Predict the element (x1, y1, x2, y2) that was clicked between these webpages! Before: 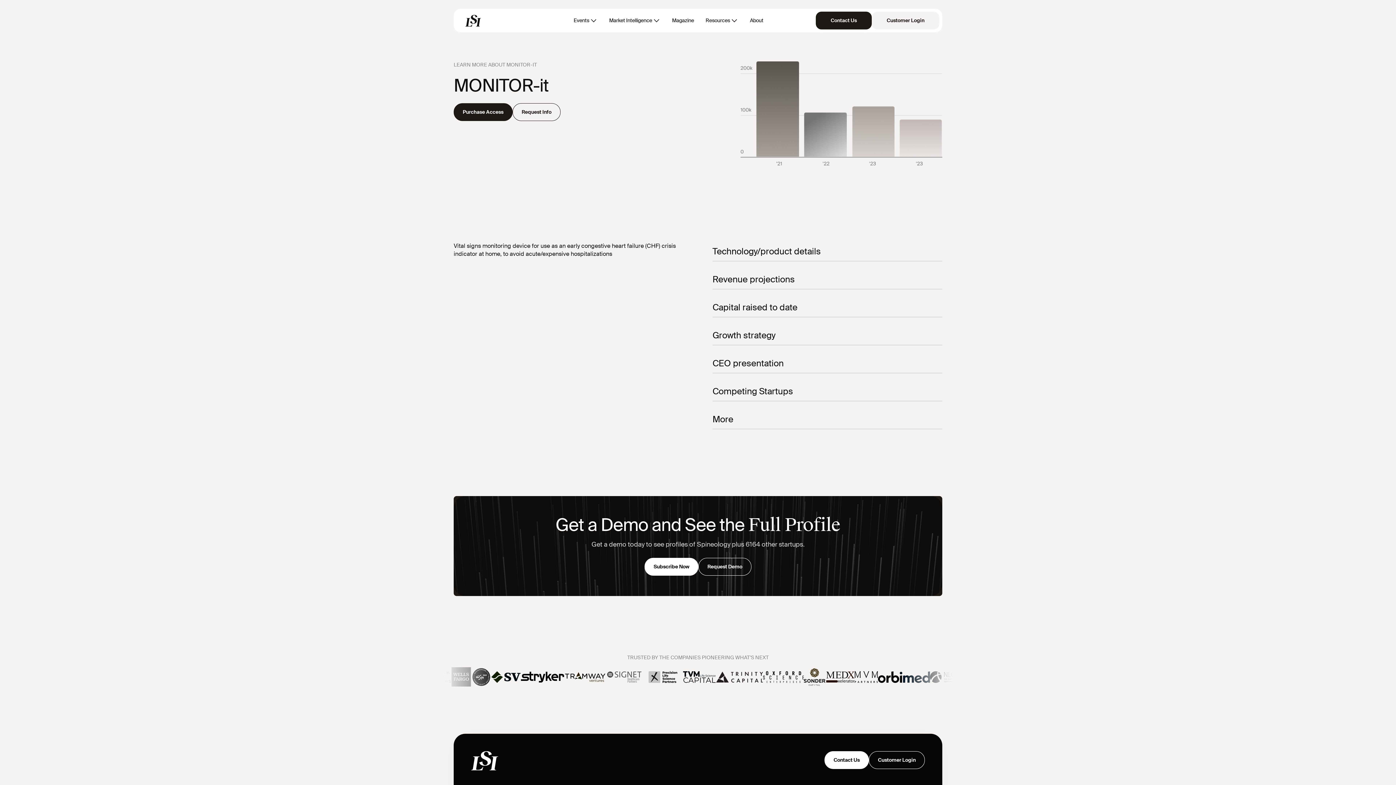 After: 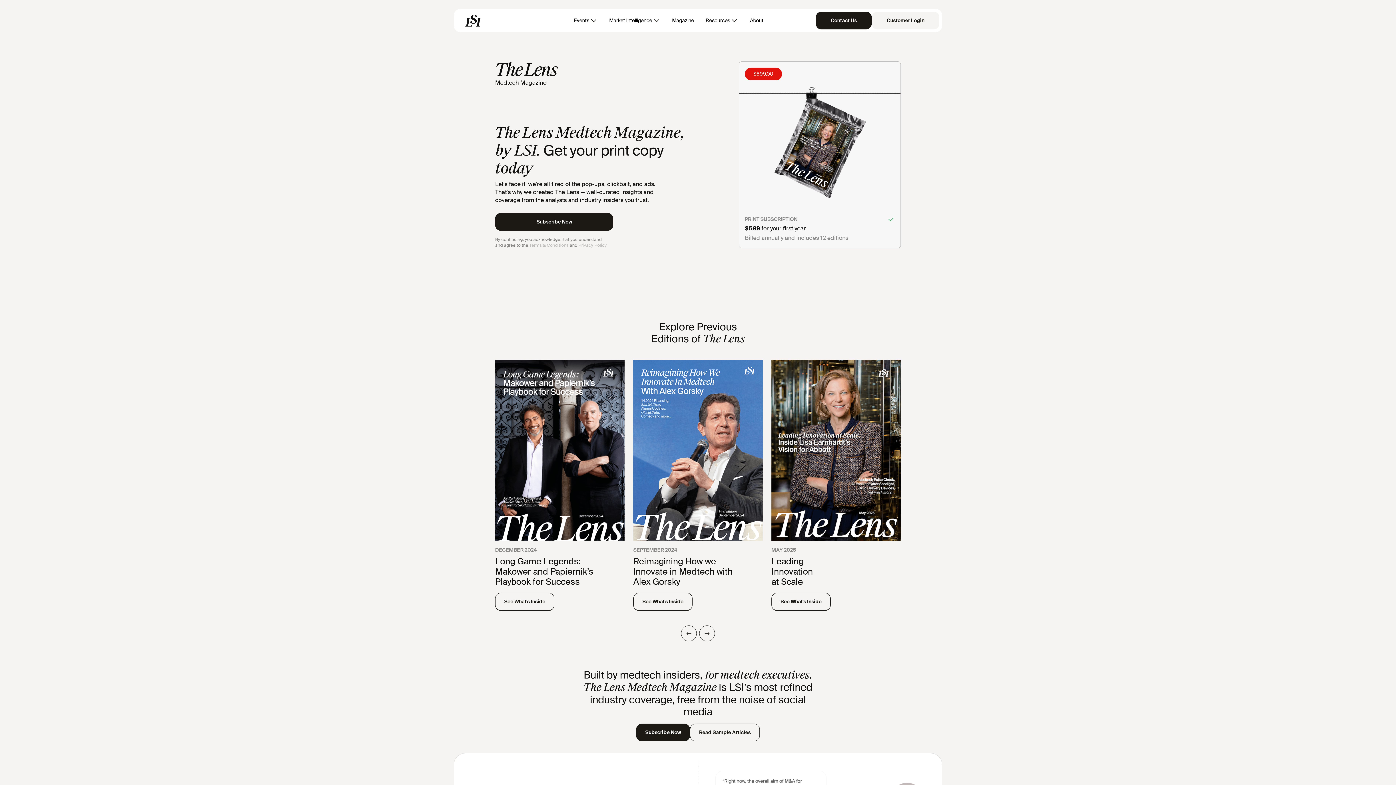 Action: bbox: (669, 14, 697, 26) label: Magazine